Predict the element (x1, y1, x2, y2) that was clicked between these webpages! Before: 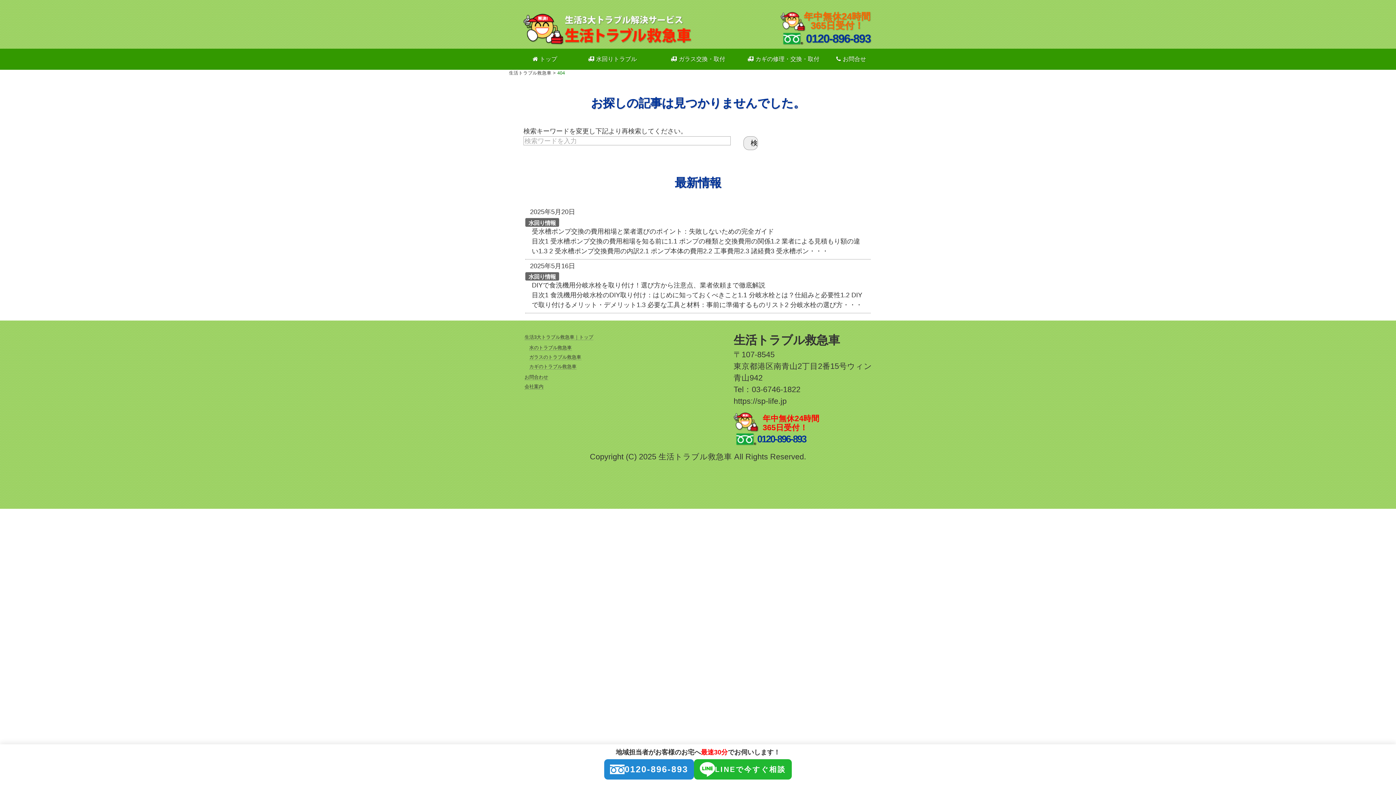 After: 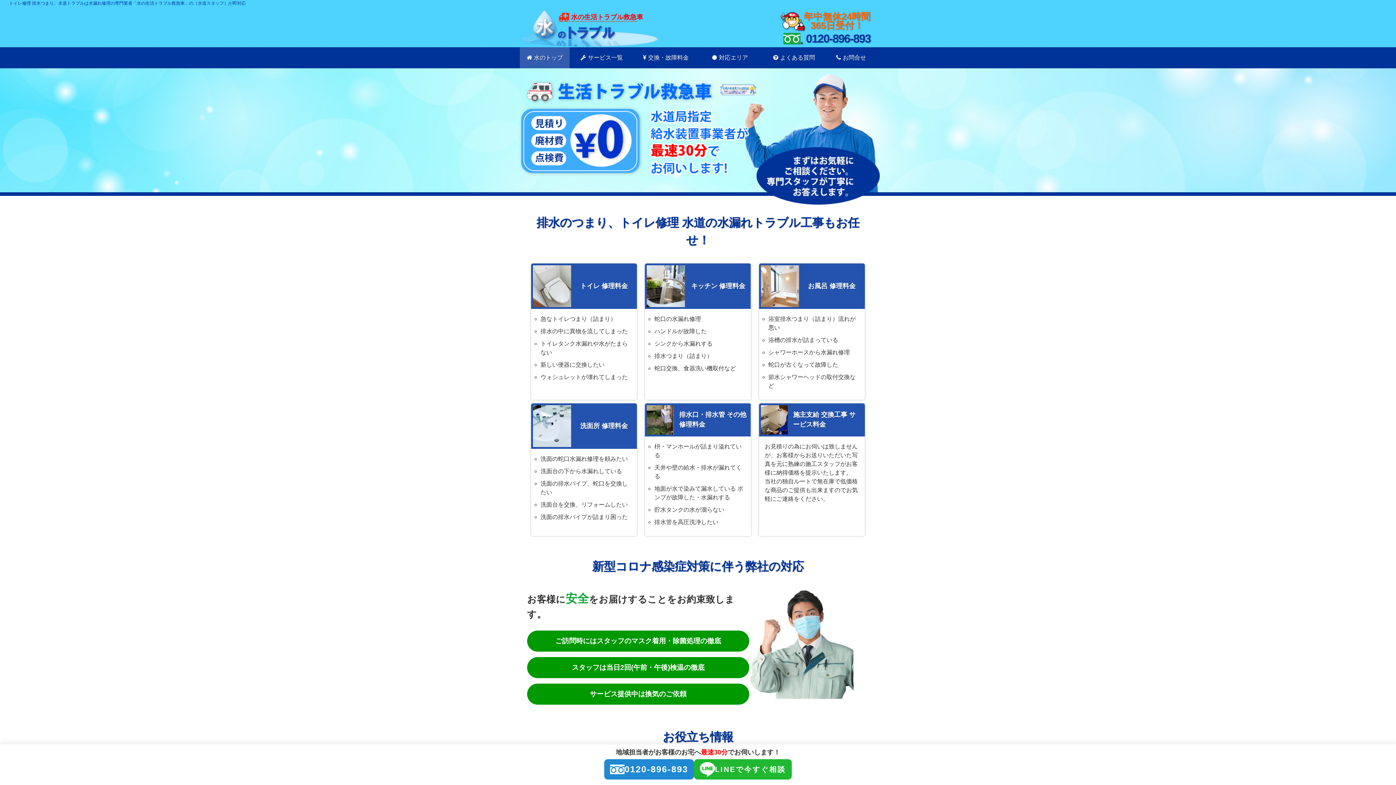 Action: label: 水回りトラブル bbox: (569, 48, 655, 69)